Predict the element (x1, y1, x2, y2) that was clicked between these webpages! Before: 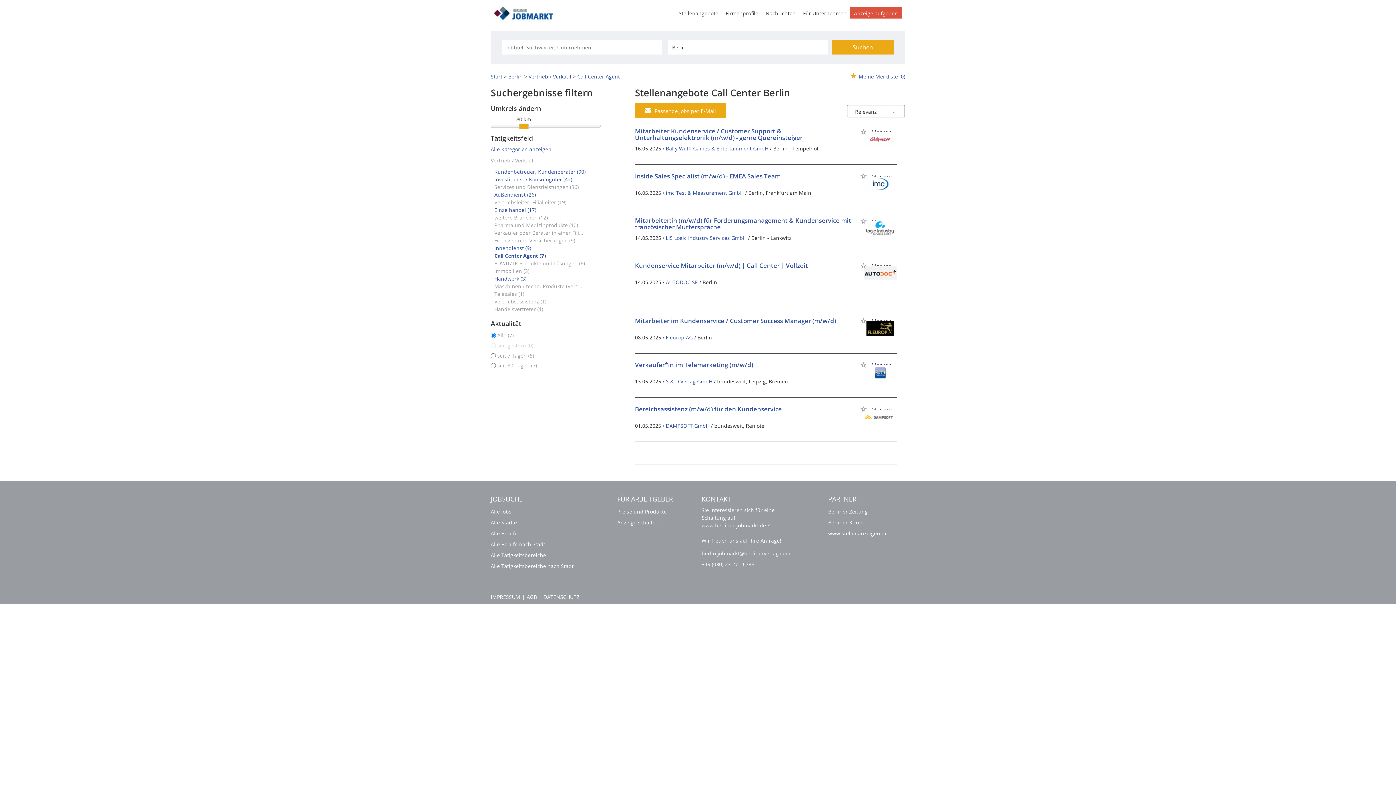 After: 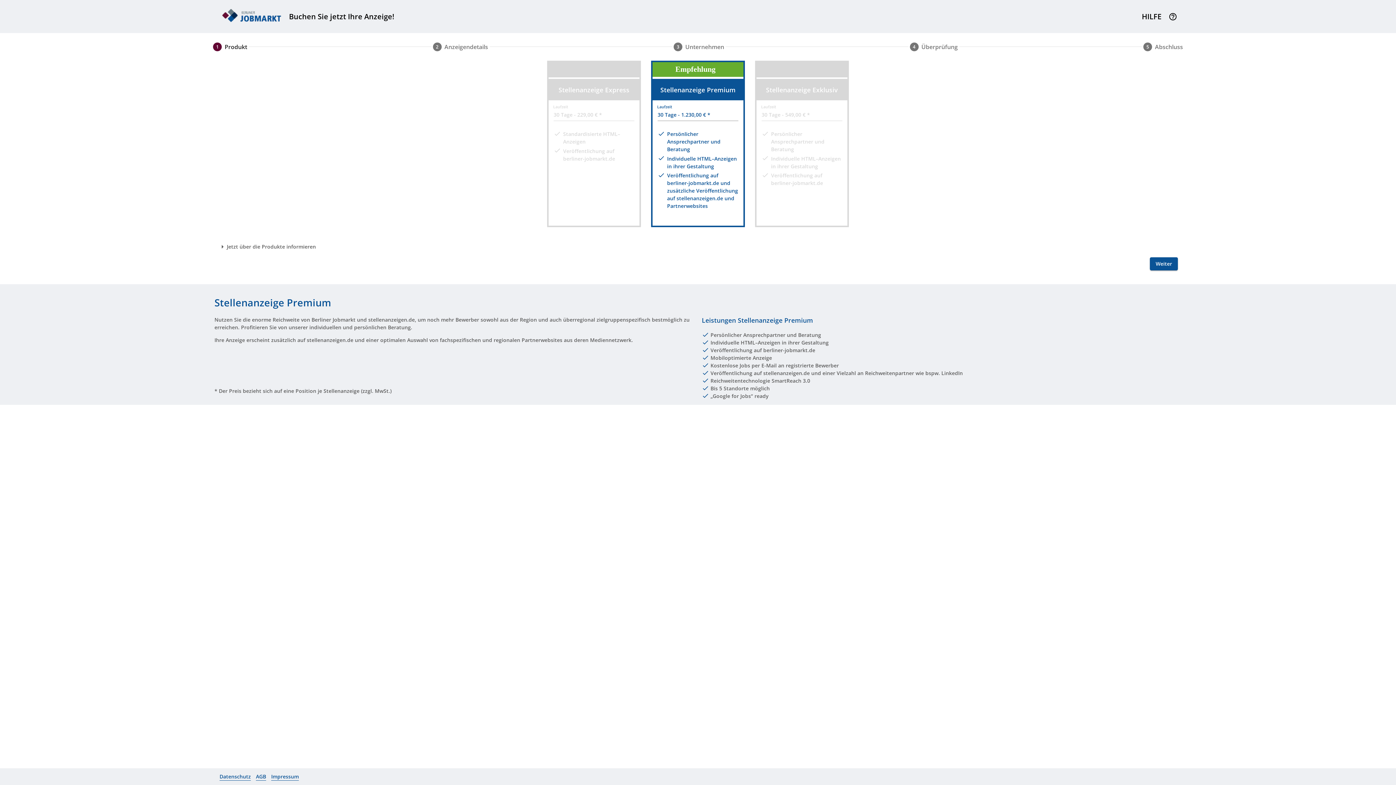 Action: label: Anzeige schalten bbox: (617, 517, 658, 528)